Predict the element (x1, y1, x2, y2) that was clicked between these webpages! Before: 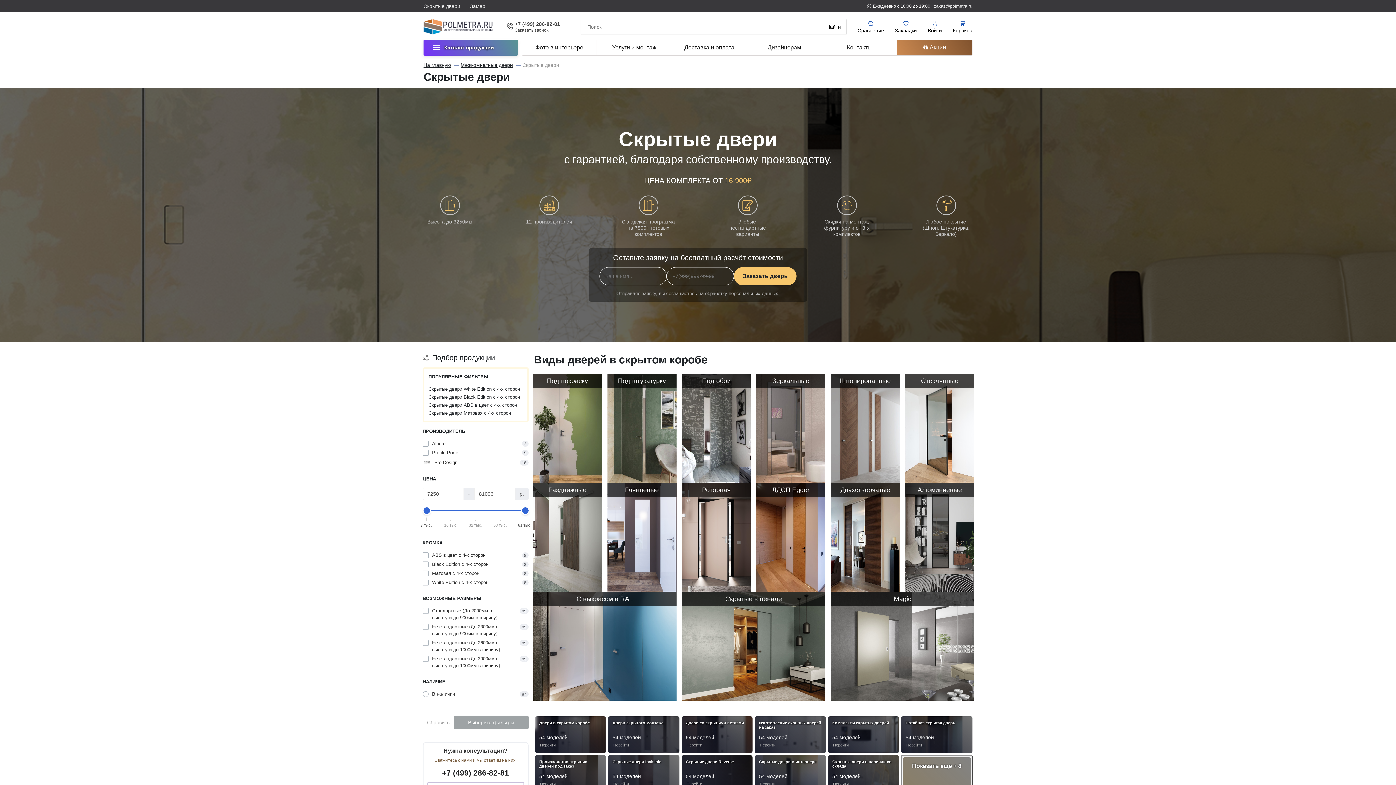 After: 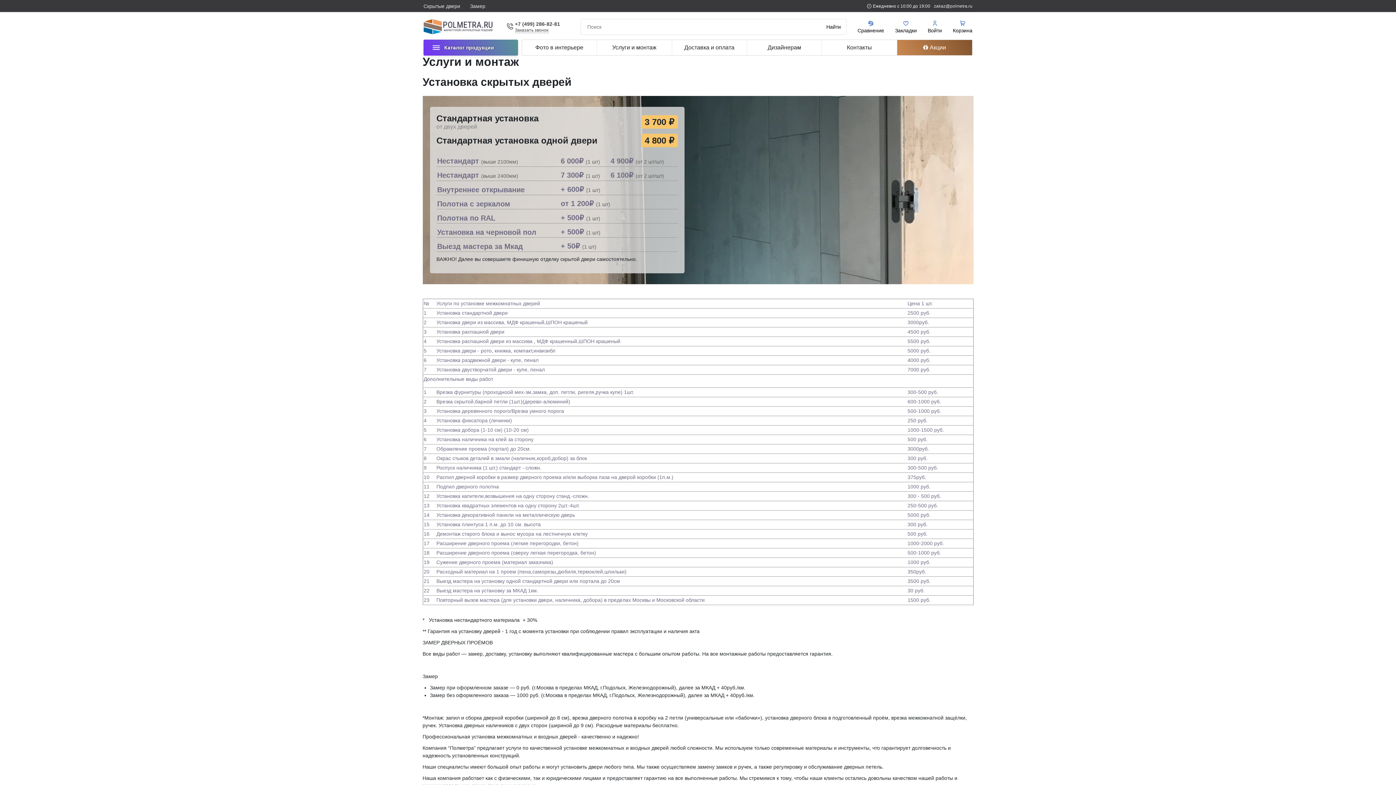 Action: label: Услуги и монтаж bbox: (597, 40, 671, 55)